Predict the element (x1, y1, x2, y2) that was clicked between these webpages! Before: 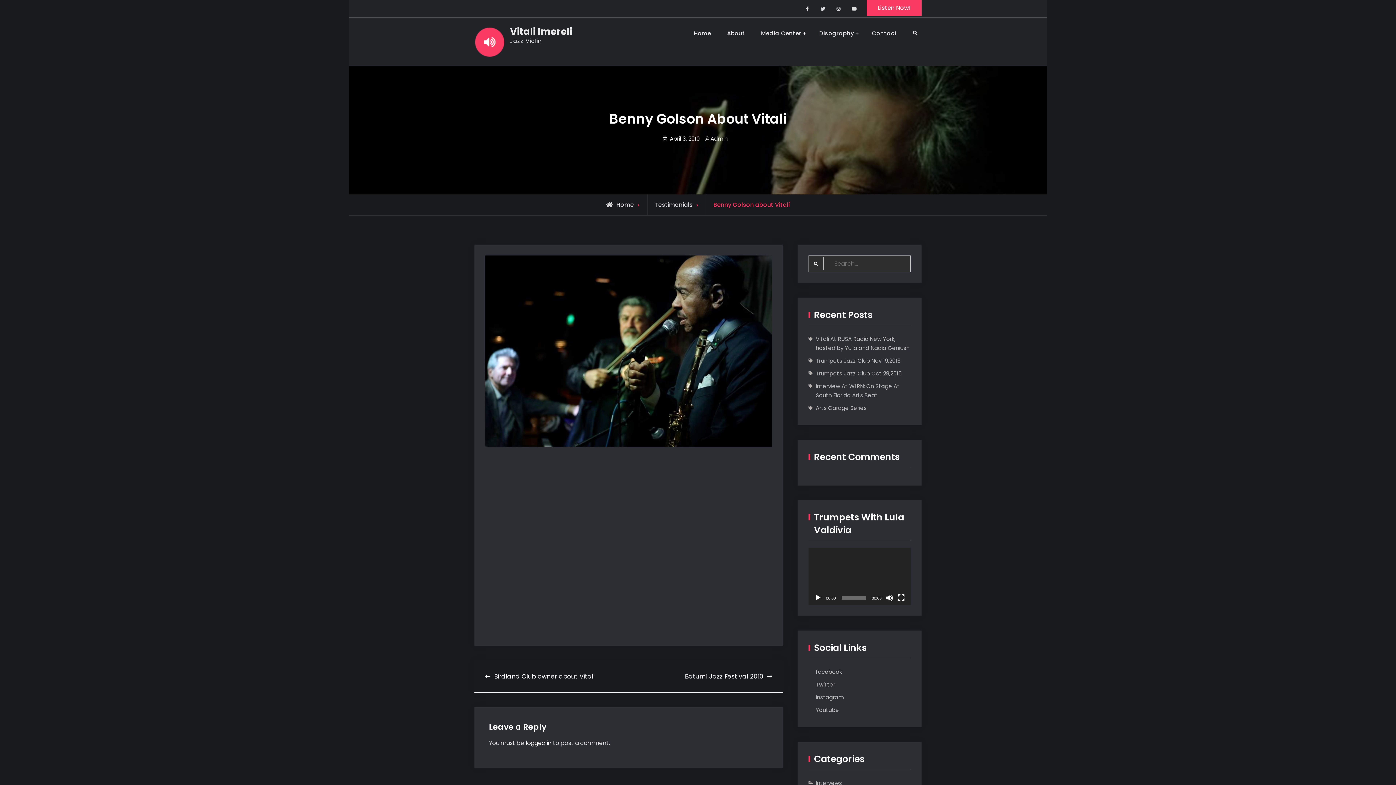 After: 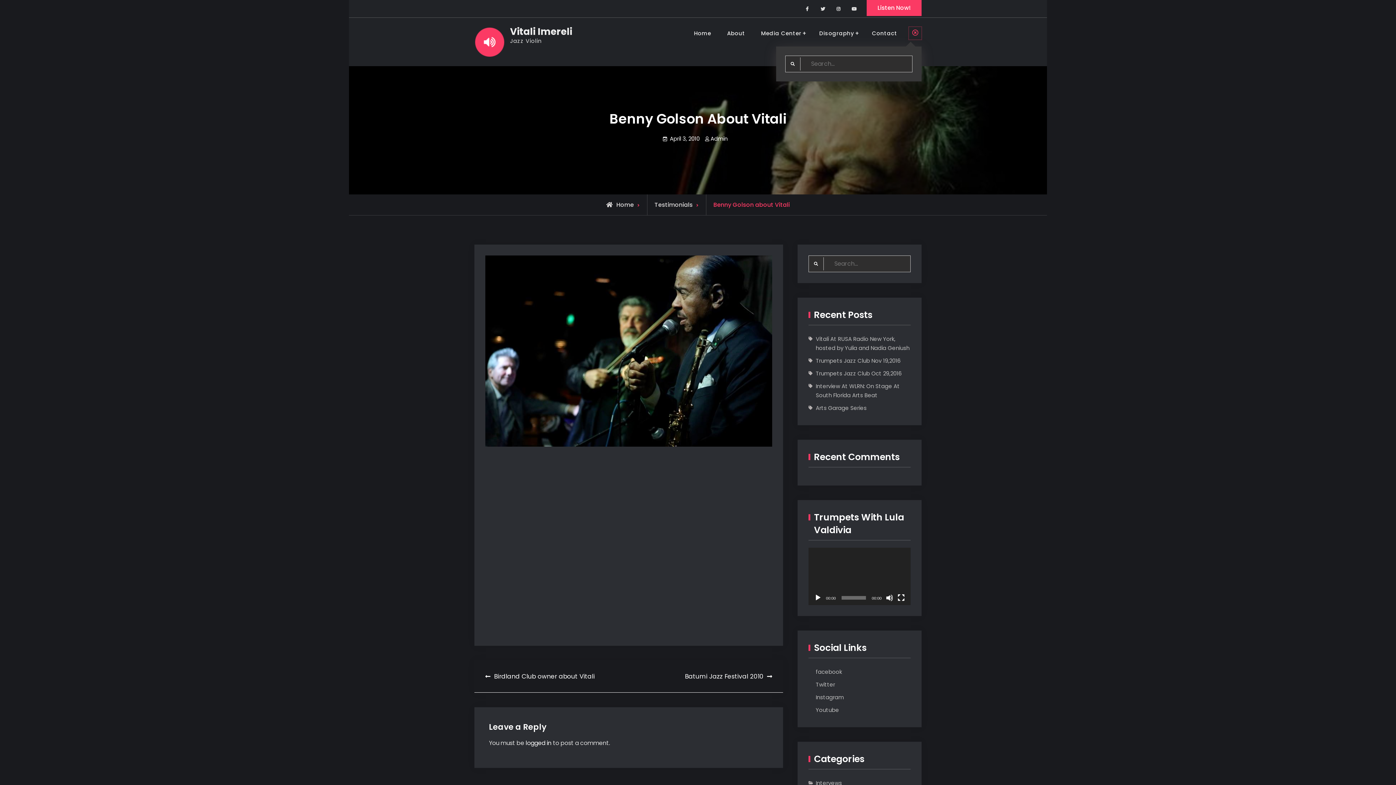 Action: label: Search bbox: (909, 26, 921, 39)